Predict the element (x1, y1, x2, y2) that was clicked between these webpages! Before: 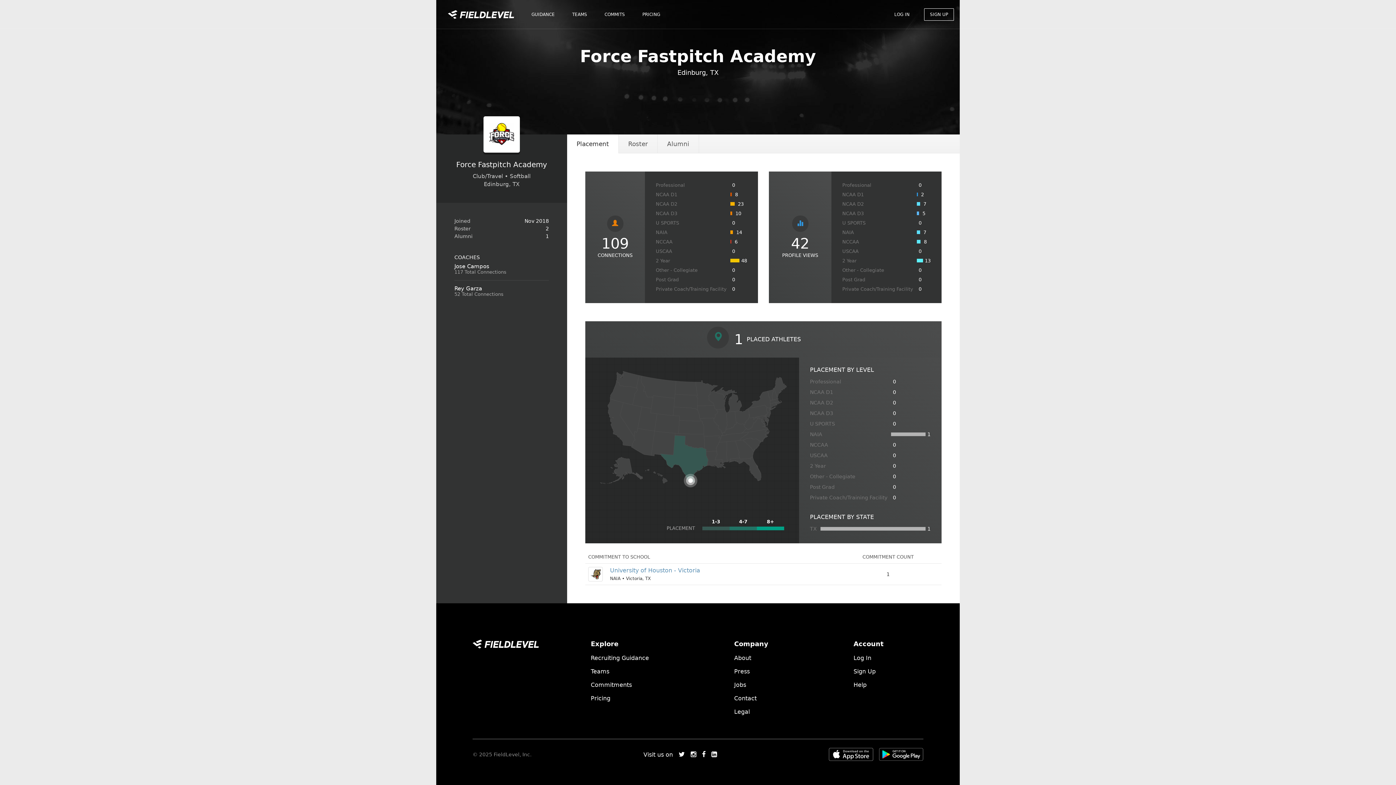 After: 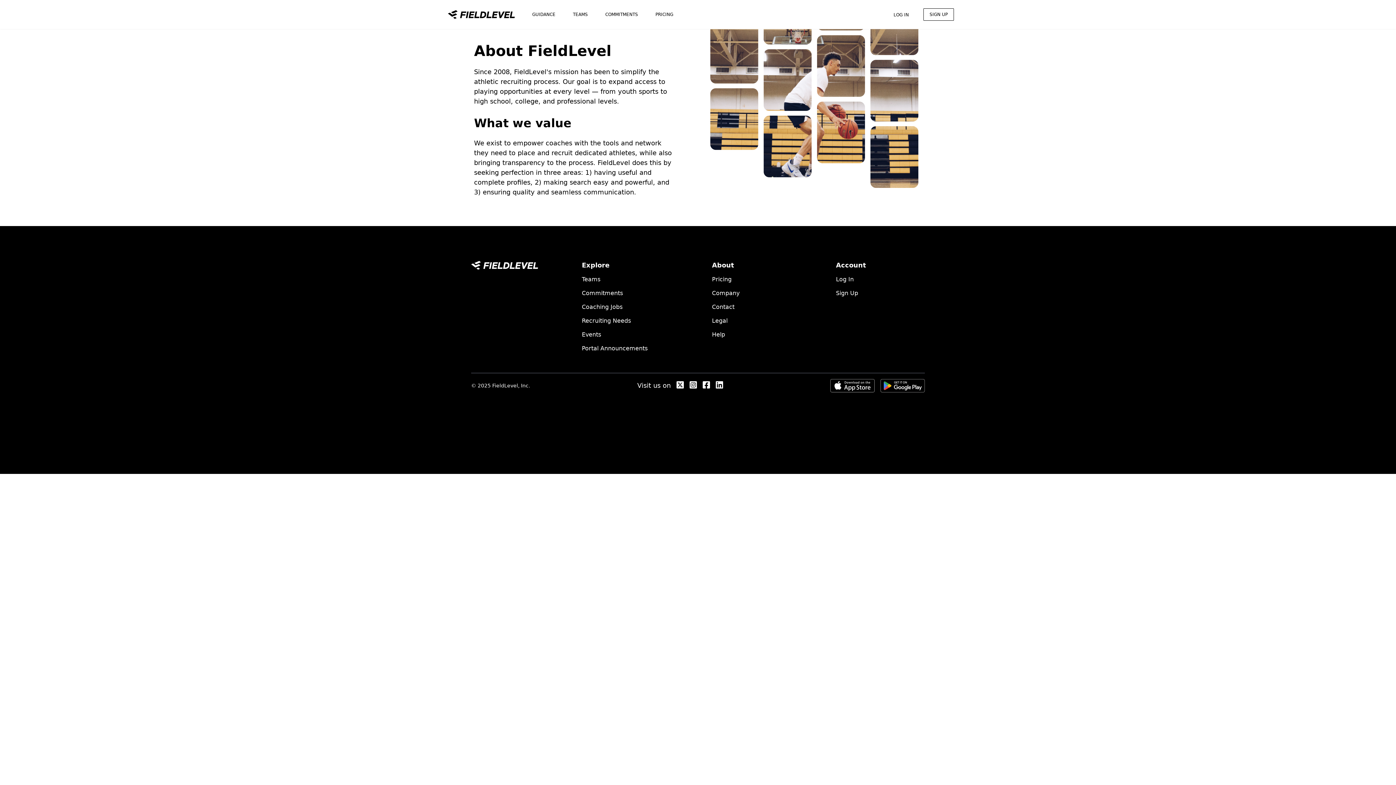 Action: label: Jobs bbox: (731, 678, 771, 692)